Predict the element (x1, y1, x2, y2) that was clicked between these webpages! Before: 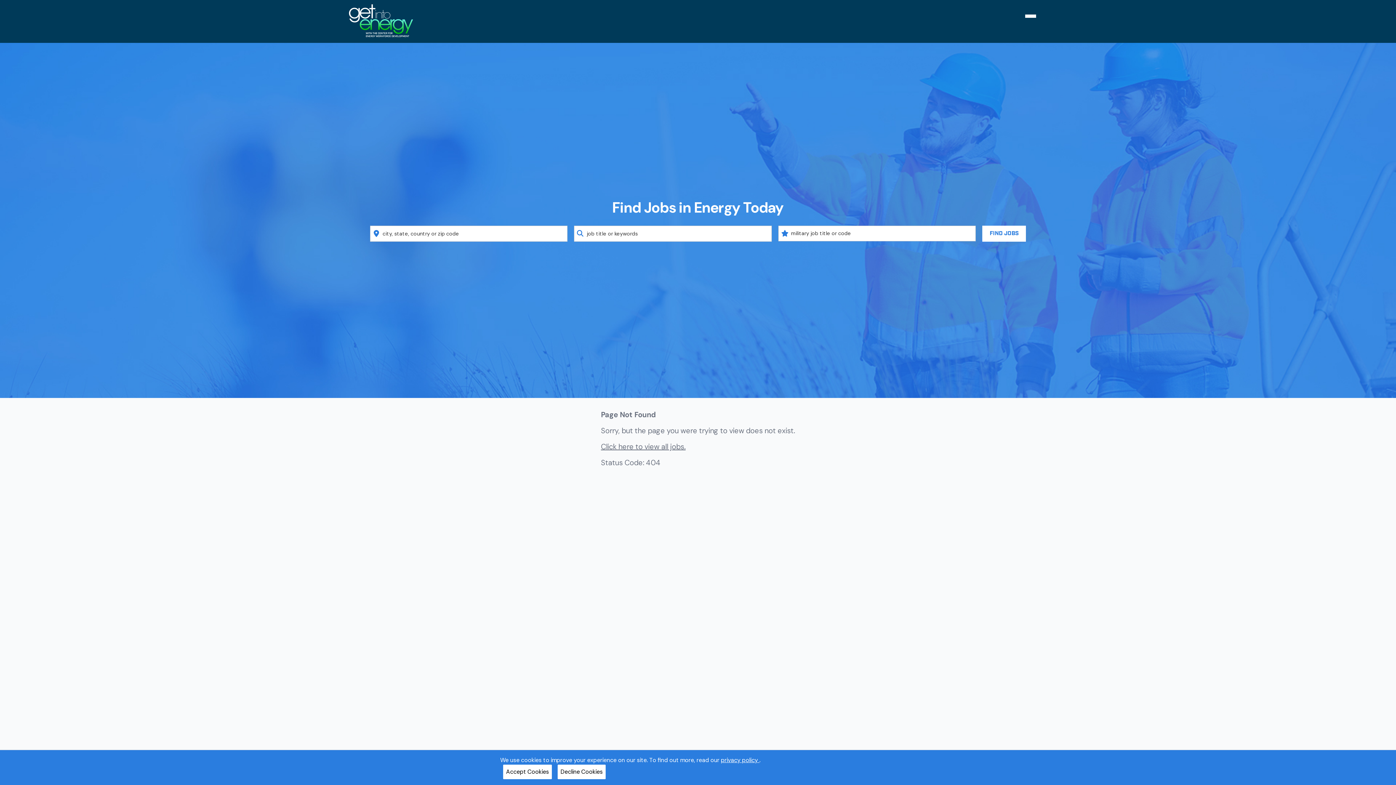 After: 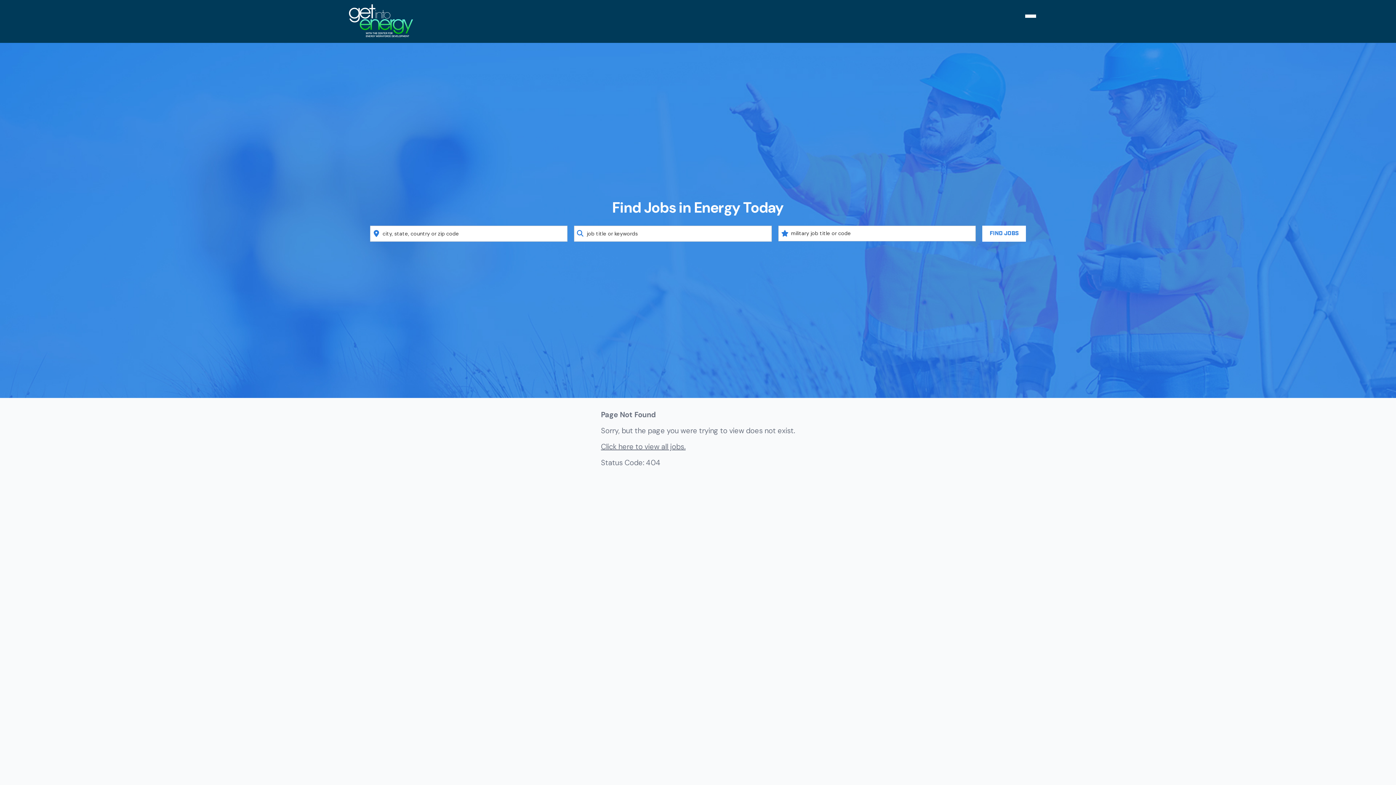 Action: label: Accept Cookies bbox: (503, 765, 552, 779)